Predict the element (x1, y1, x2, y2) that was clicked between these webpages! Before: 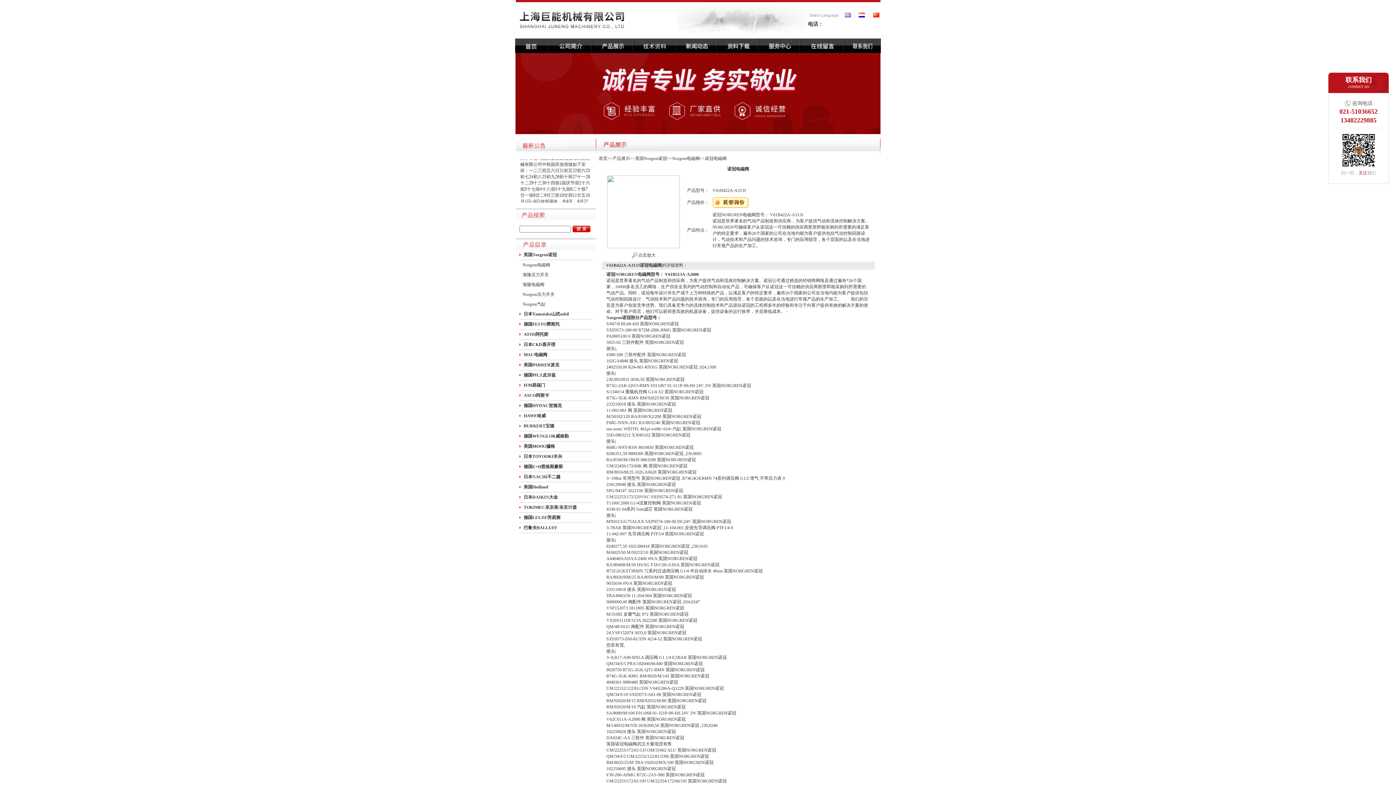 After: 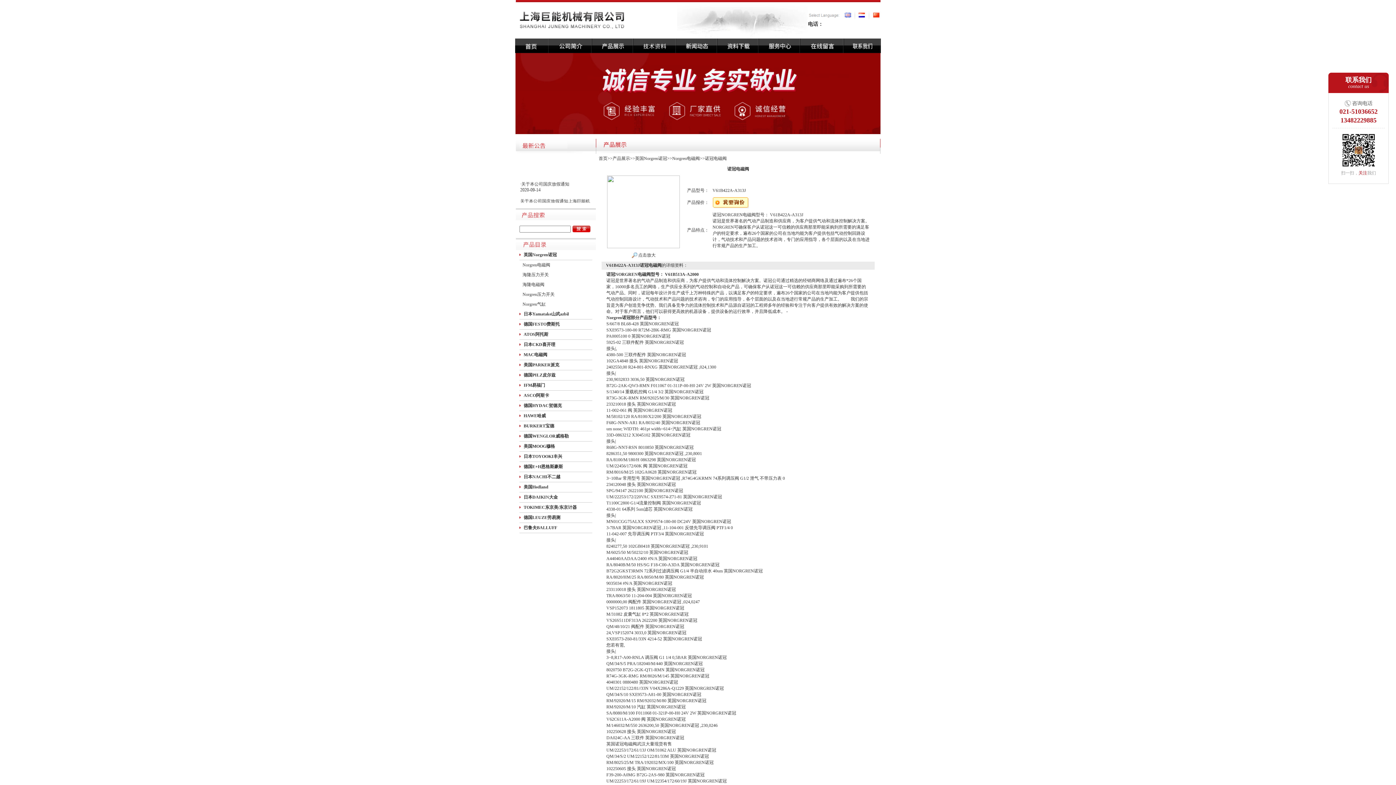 Action: label: Norgren电磁阀 bbox: (519, 262, 550, 267)